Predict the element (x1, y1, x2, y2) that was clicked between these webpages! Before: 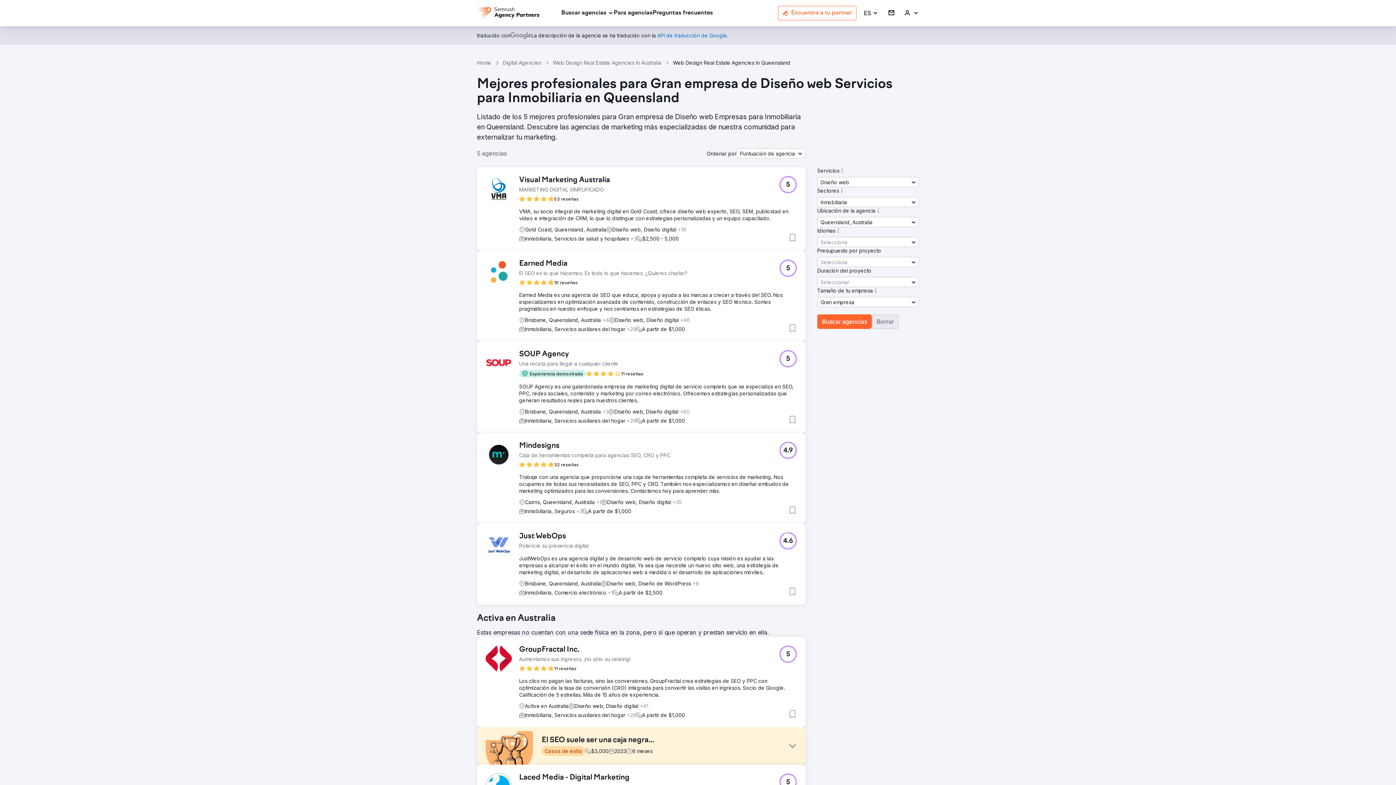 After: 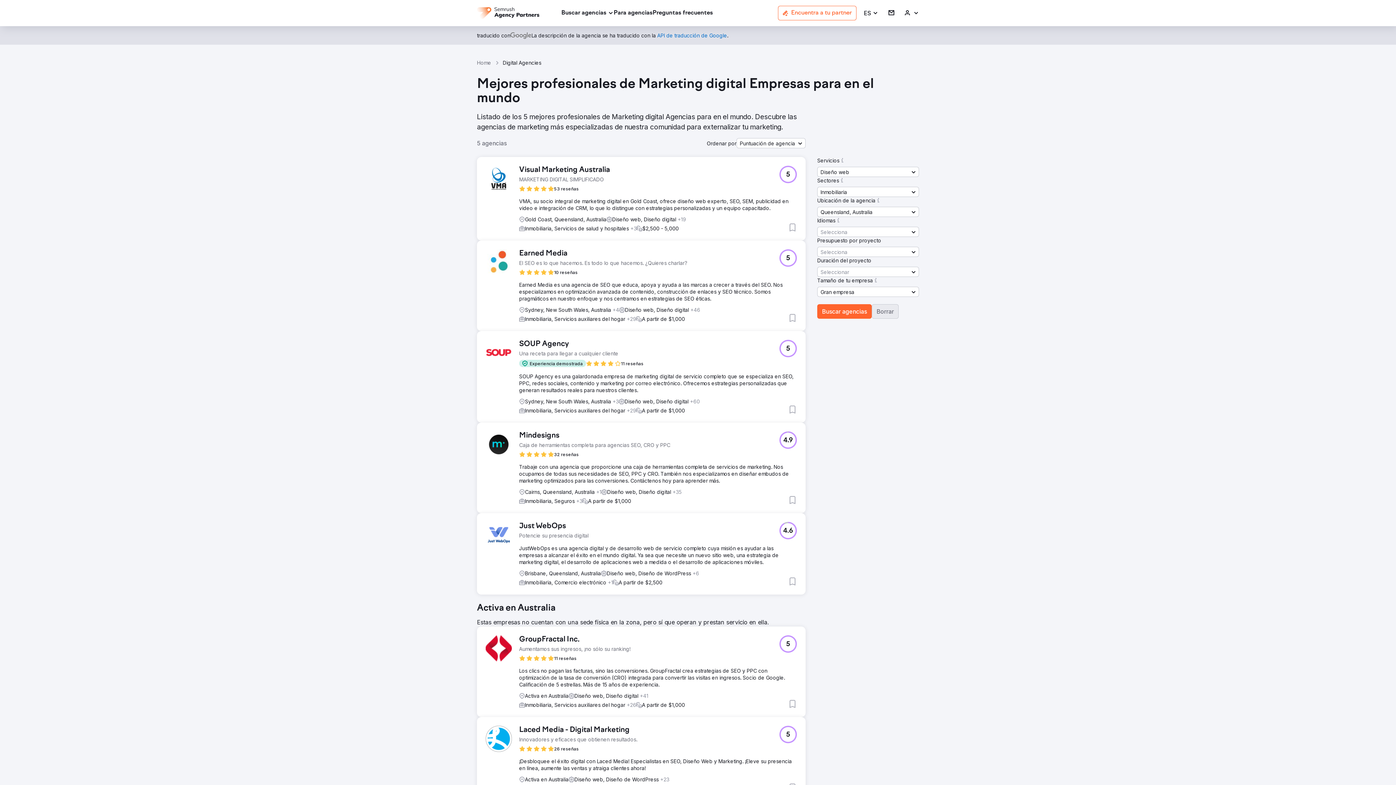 Action: bbox: (817, 314, 872, 329) label: Buscar agencias